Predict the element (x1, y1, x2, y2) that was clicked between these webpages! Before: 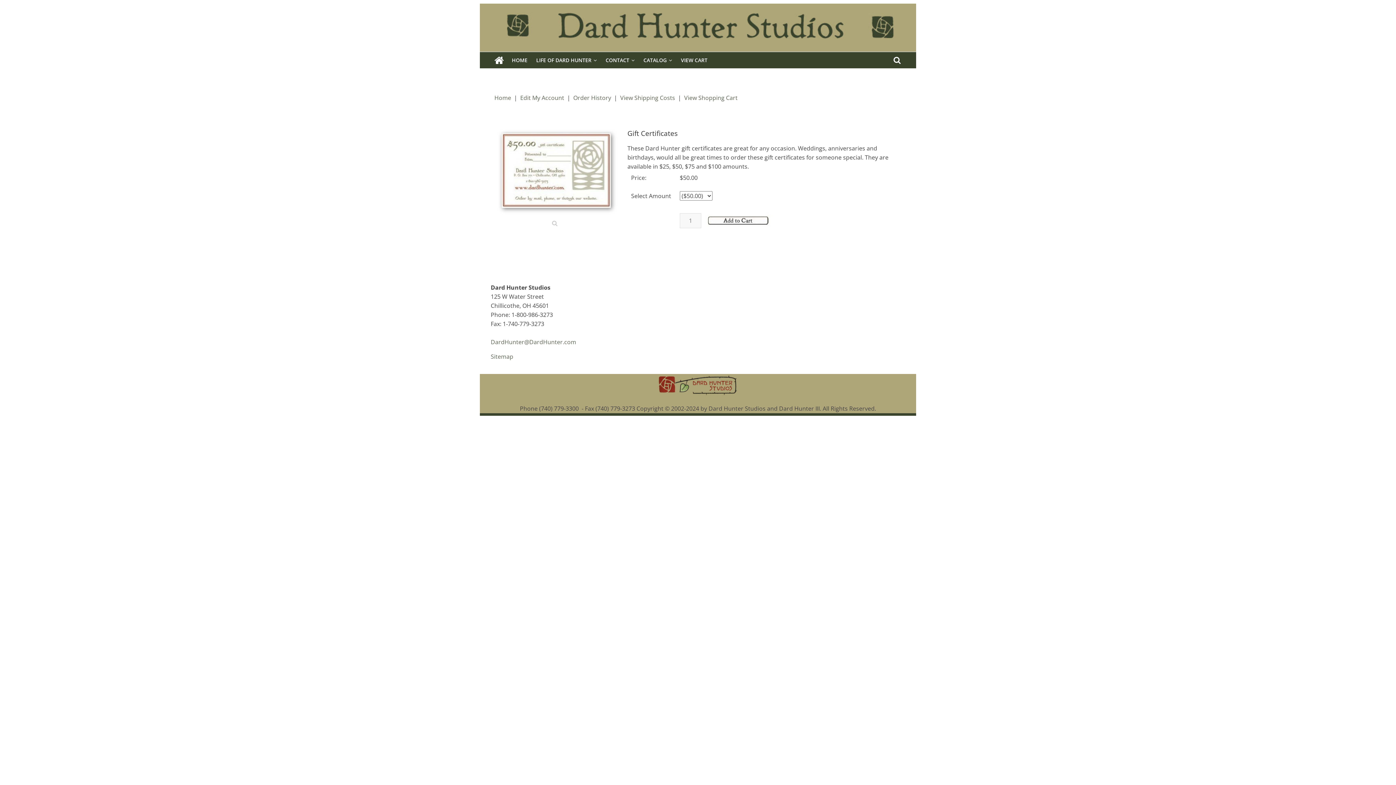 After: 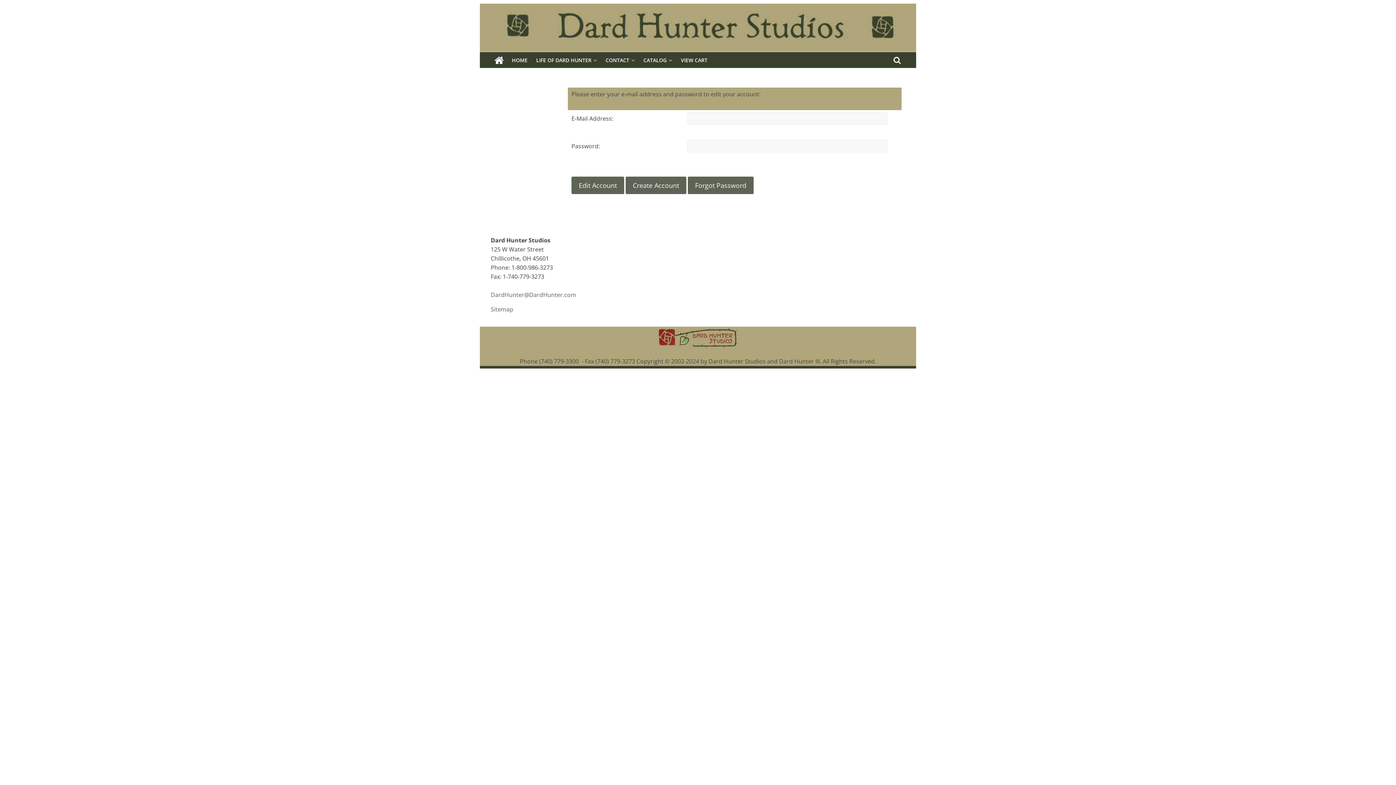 Action: bbox: (520, 93, 564, 101) label: Edit My Account